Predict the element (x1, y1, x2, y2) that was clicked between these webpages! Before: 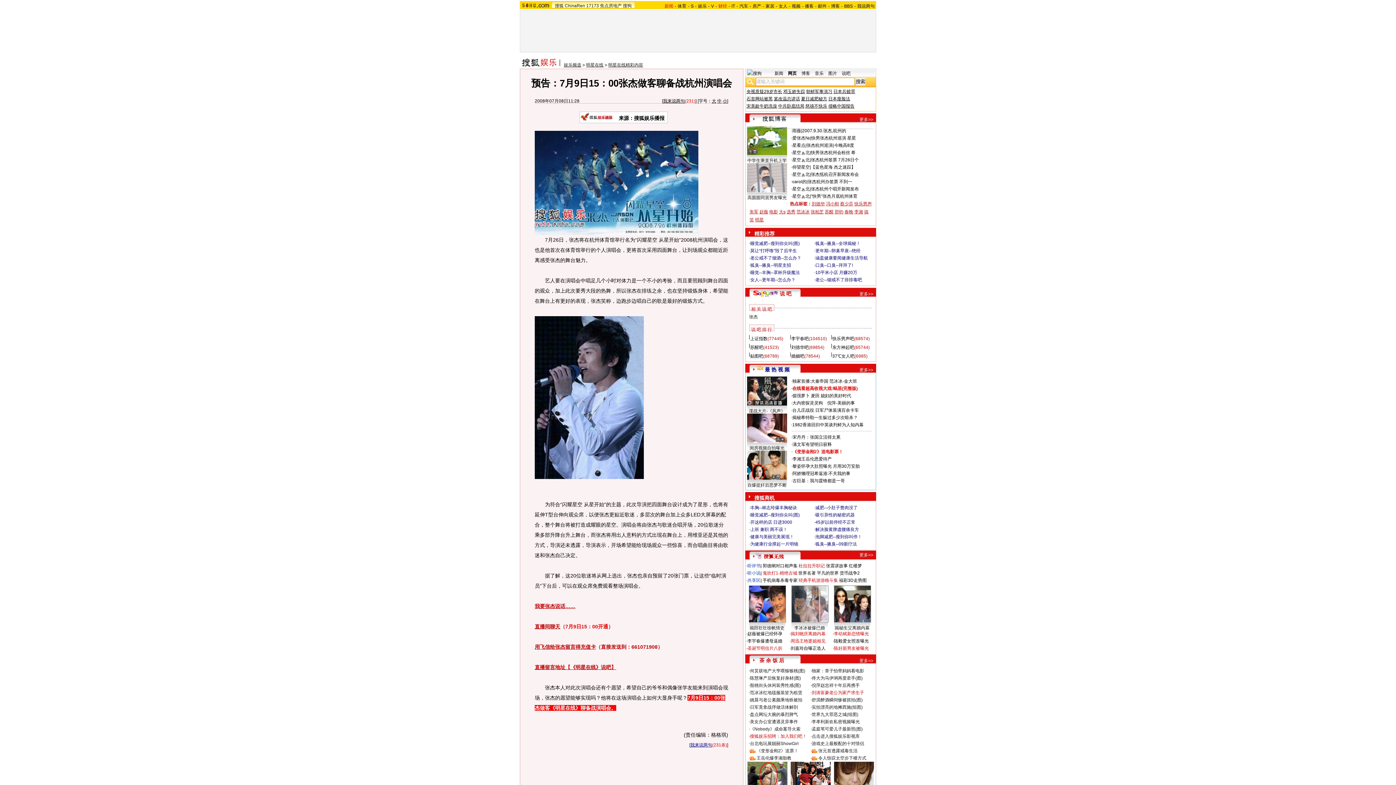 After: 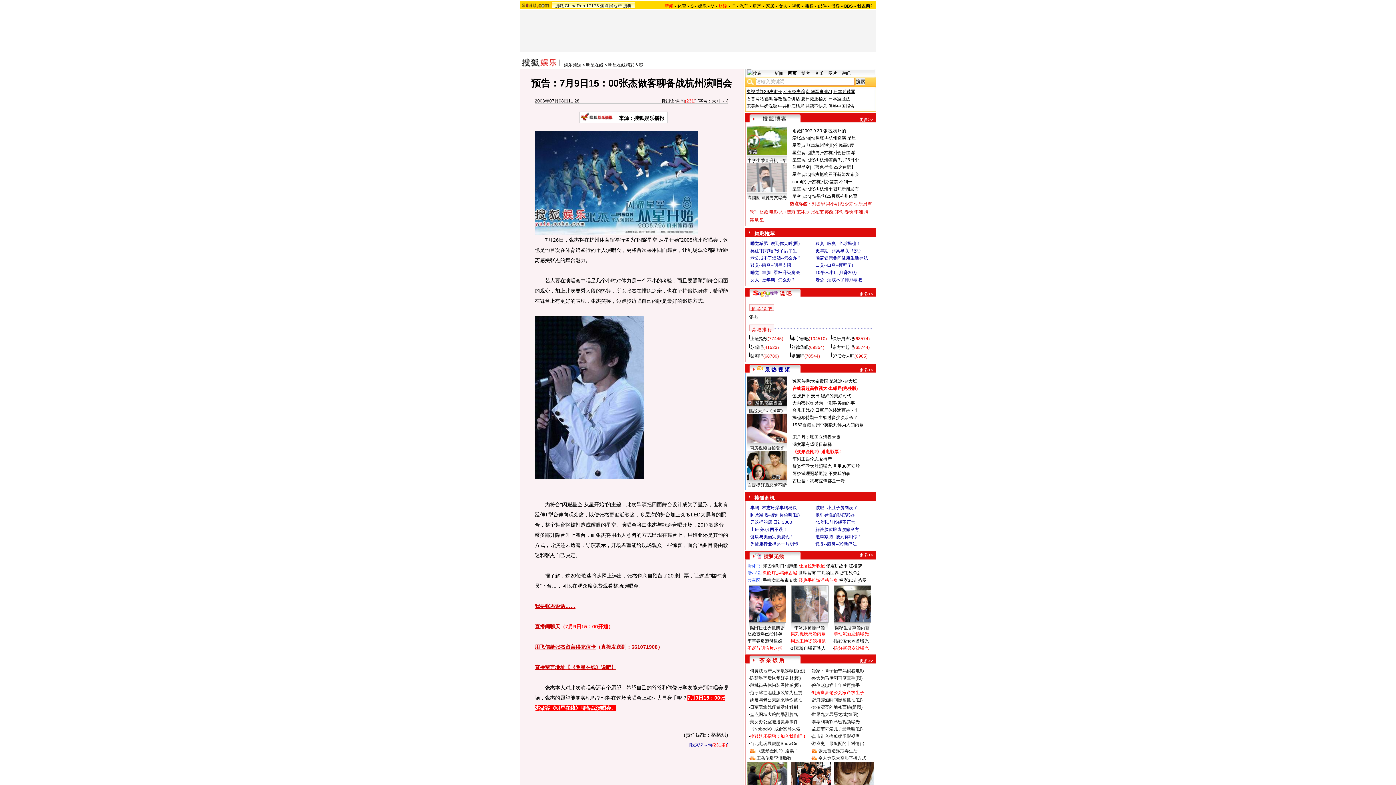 Action: bbox: (802, 128, 846, 133) label: 2007.9.30.张杰,杭州的